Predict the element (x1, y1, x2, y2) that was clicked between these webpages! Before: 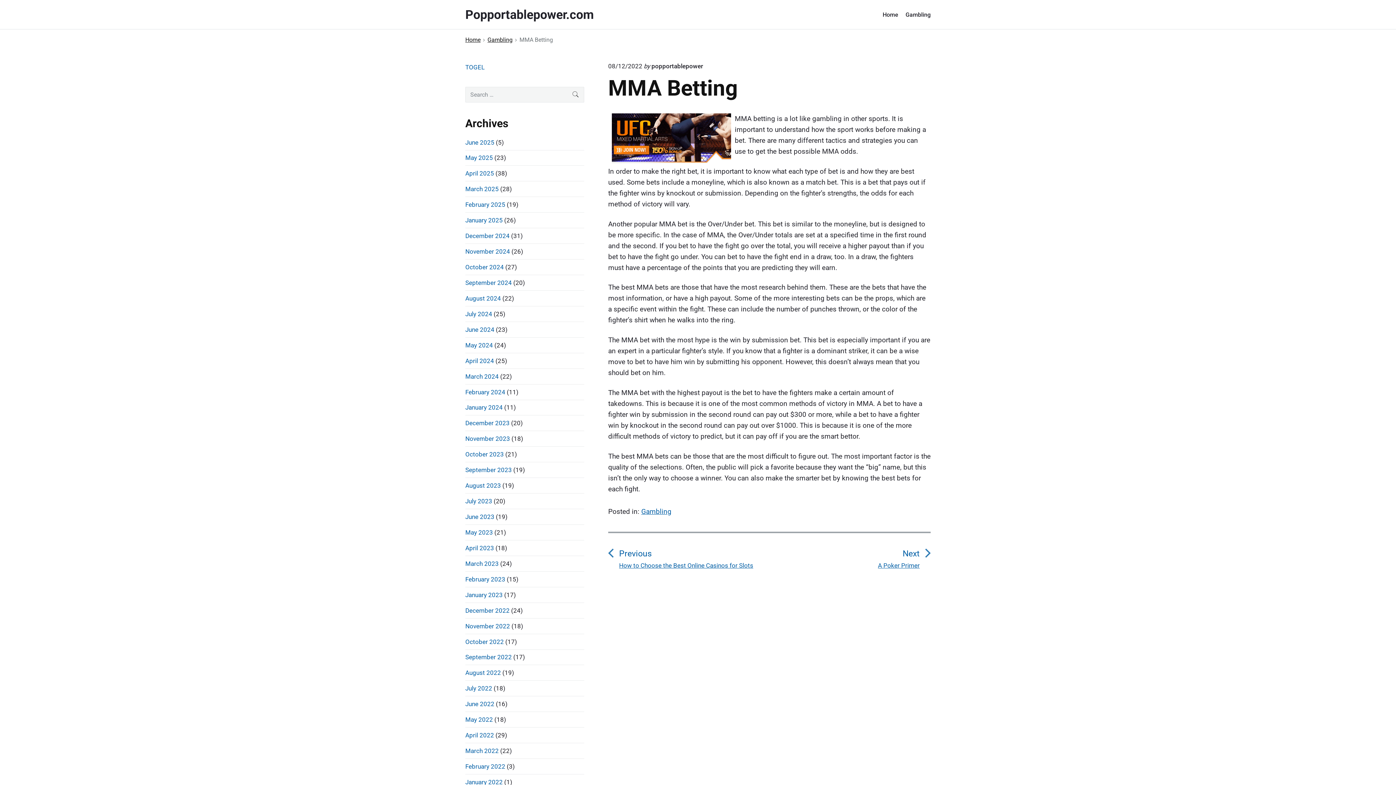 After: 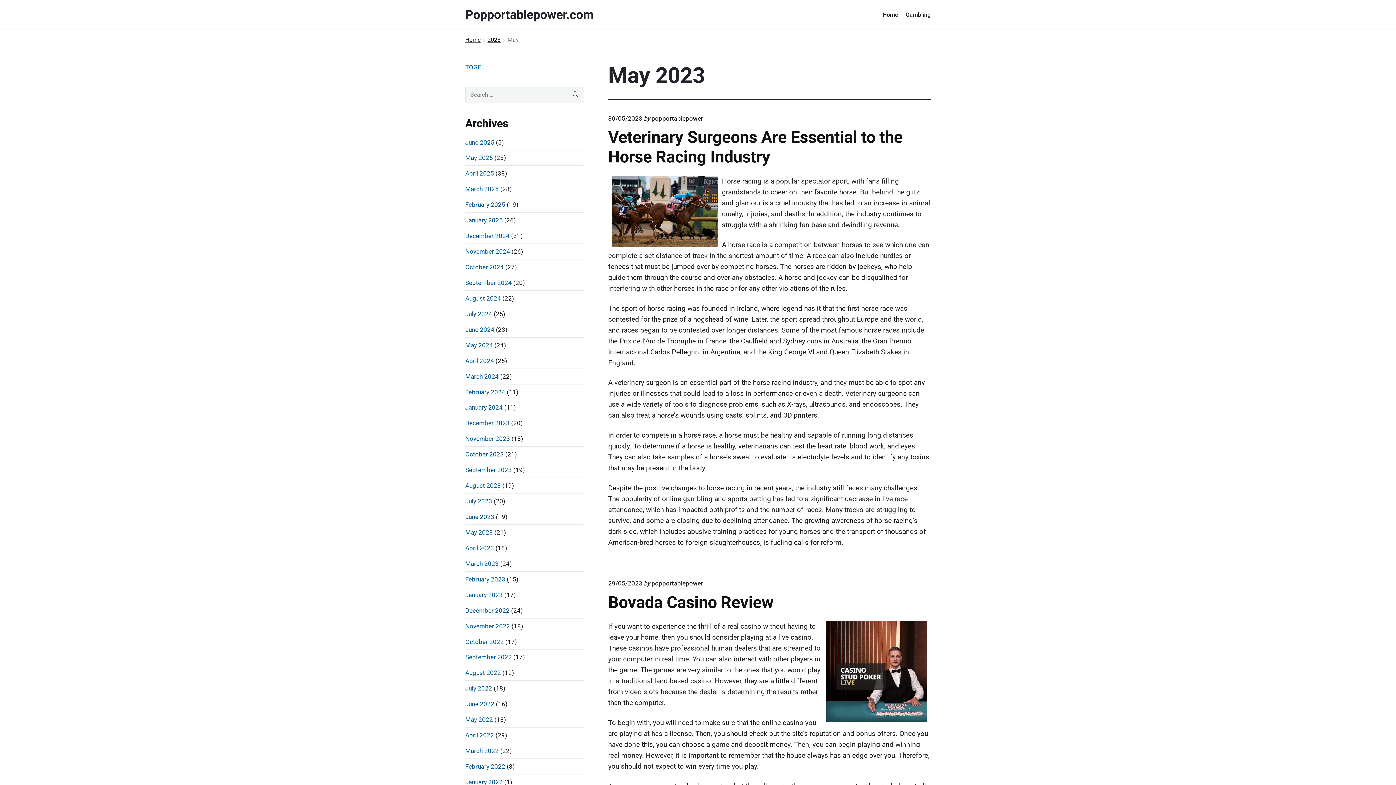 Action: bbox: (465, 529, 493, 536) label: May 2023